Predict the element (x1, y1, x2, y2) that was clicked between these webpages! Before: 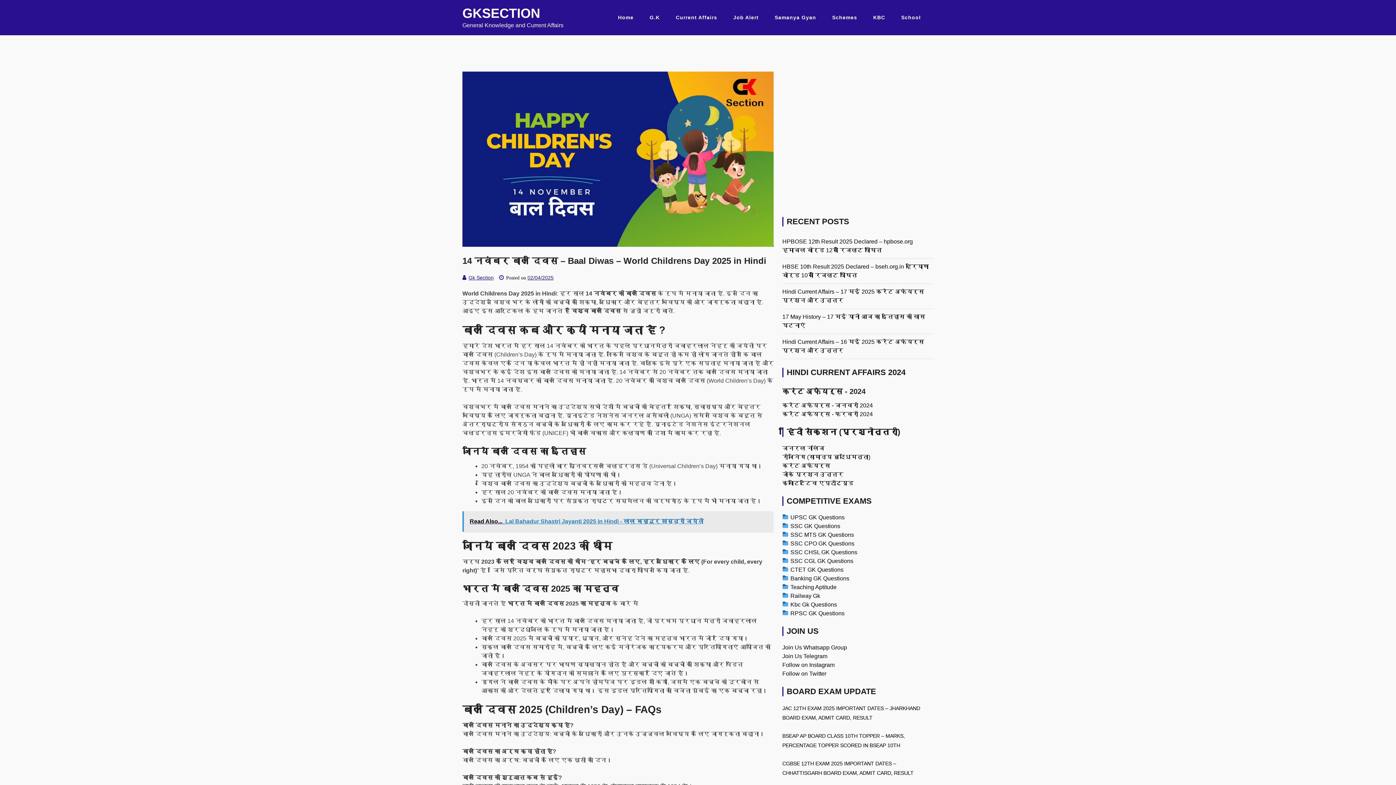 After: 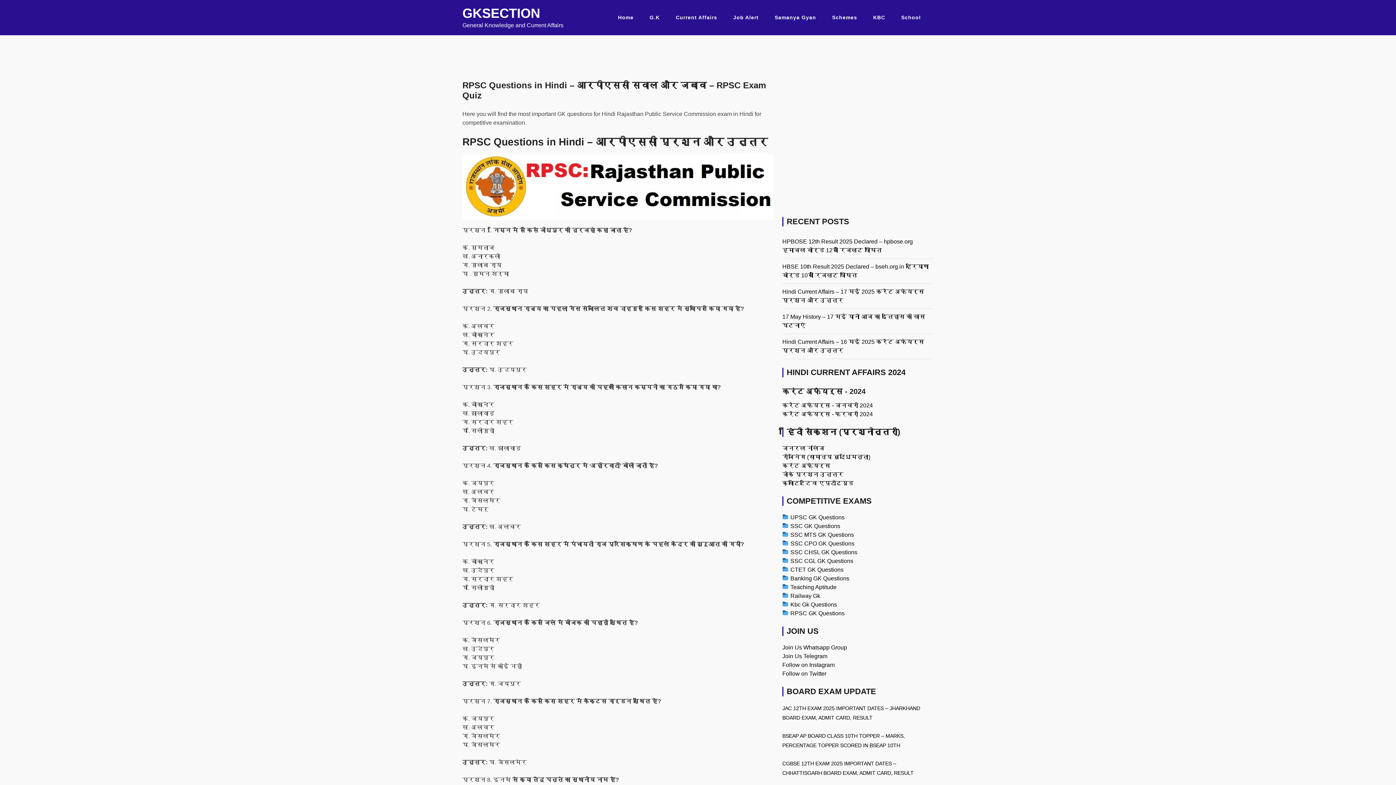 Action: label: RPSC GK Questions bbox: (790, 610, 844, 616)